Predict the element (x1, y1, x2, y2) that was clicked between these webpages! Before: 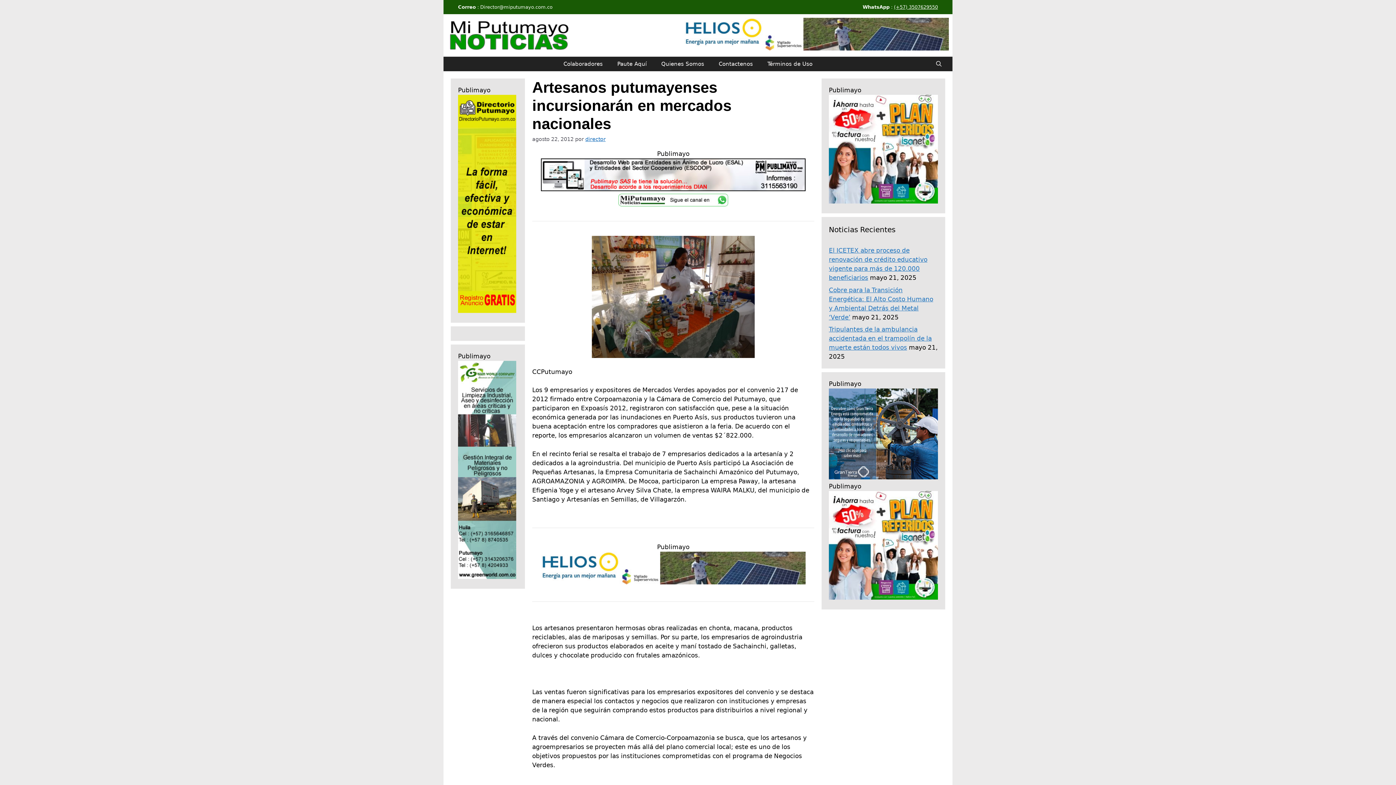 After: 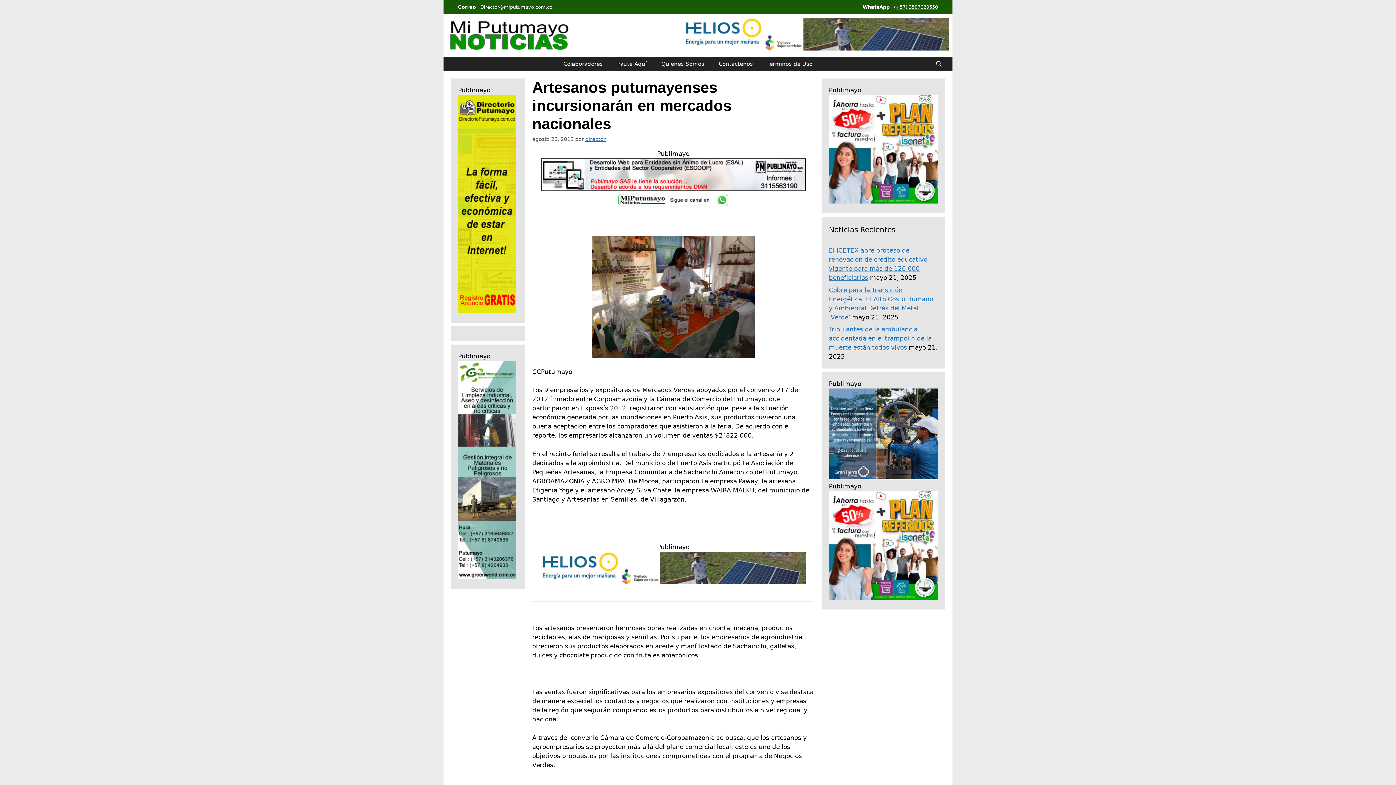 Action: bbox: (684, 44, 949, 52)